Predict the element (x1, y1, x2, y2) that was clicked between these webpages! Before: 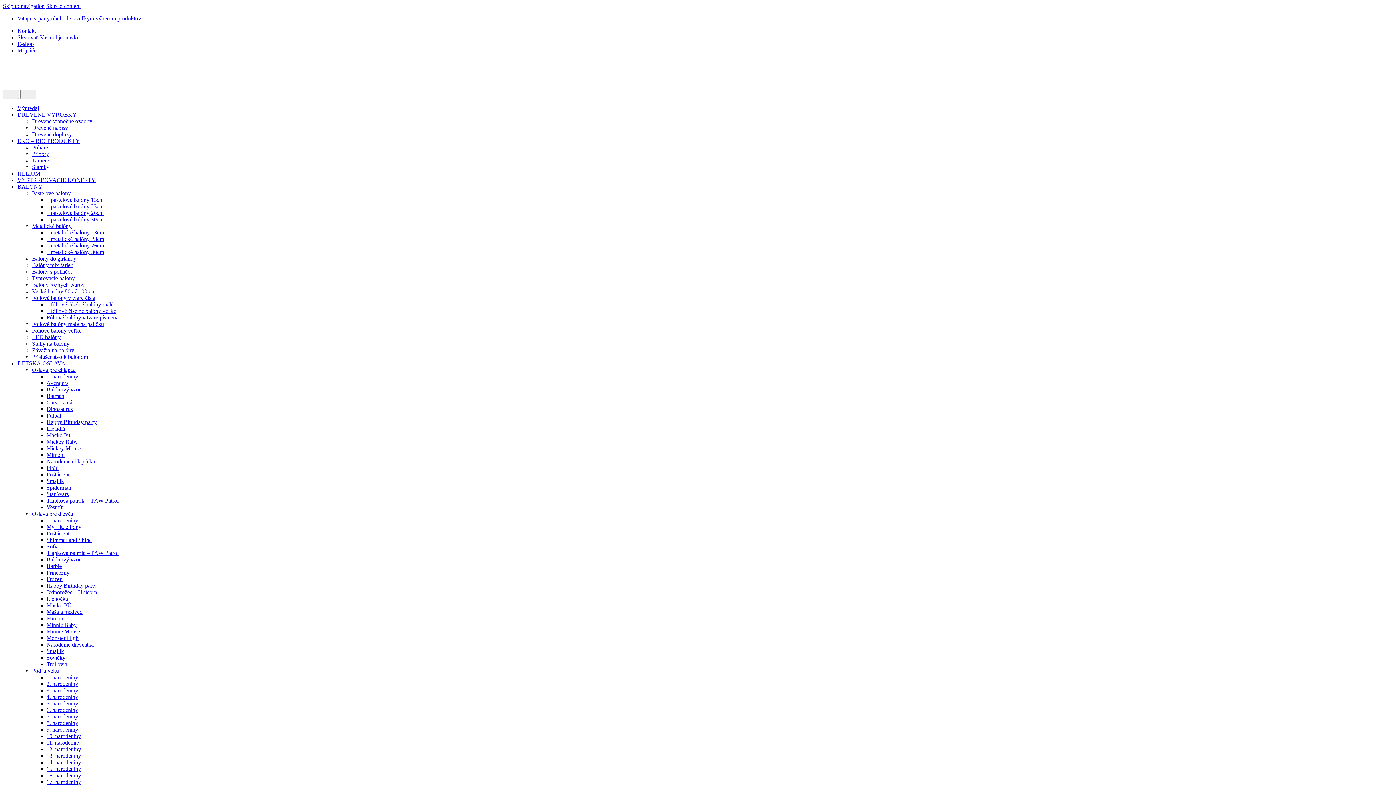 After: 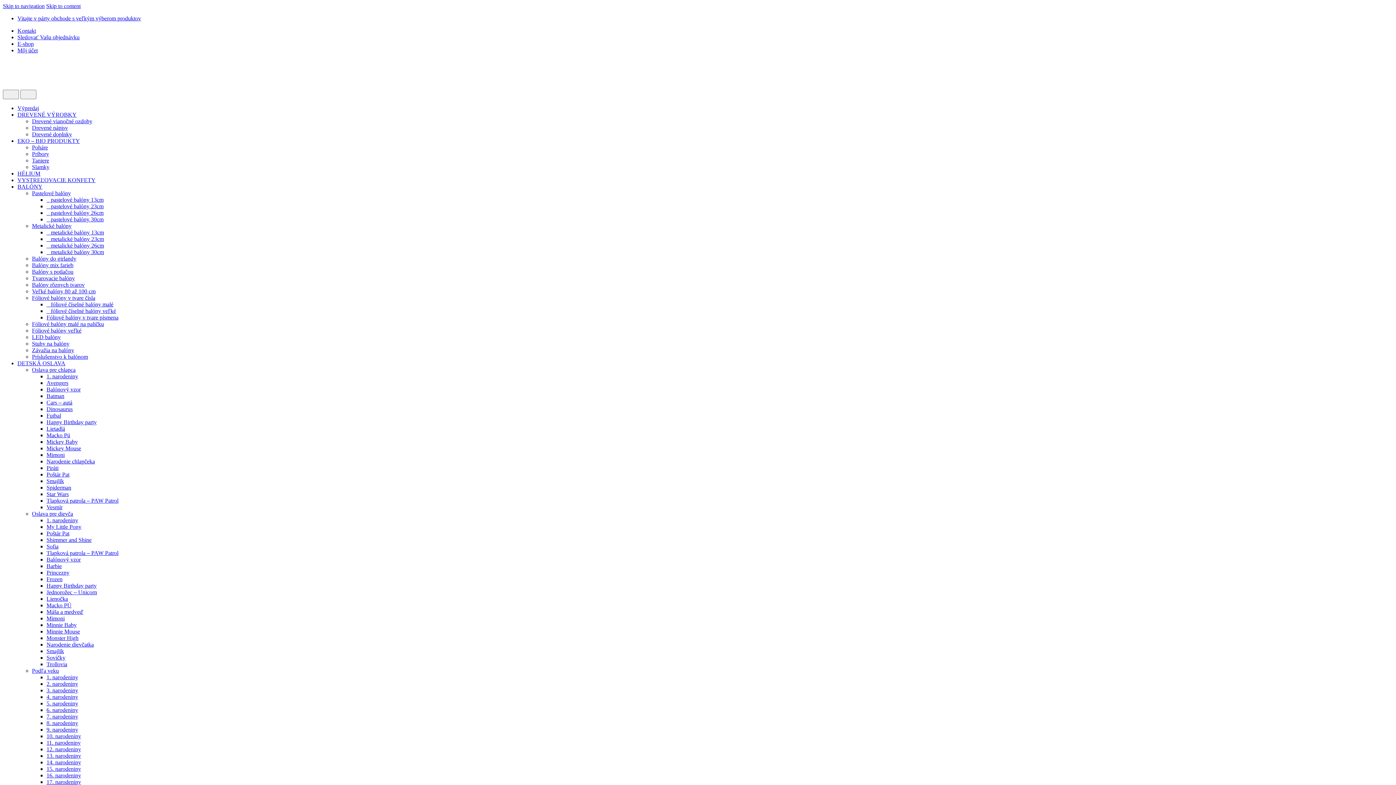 Action: bbox: (46, 576, 62, 582) label: Frozen